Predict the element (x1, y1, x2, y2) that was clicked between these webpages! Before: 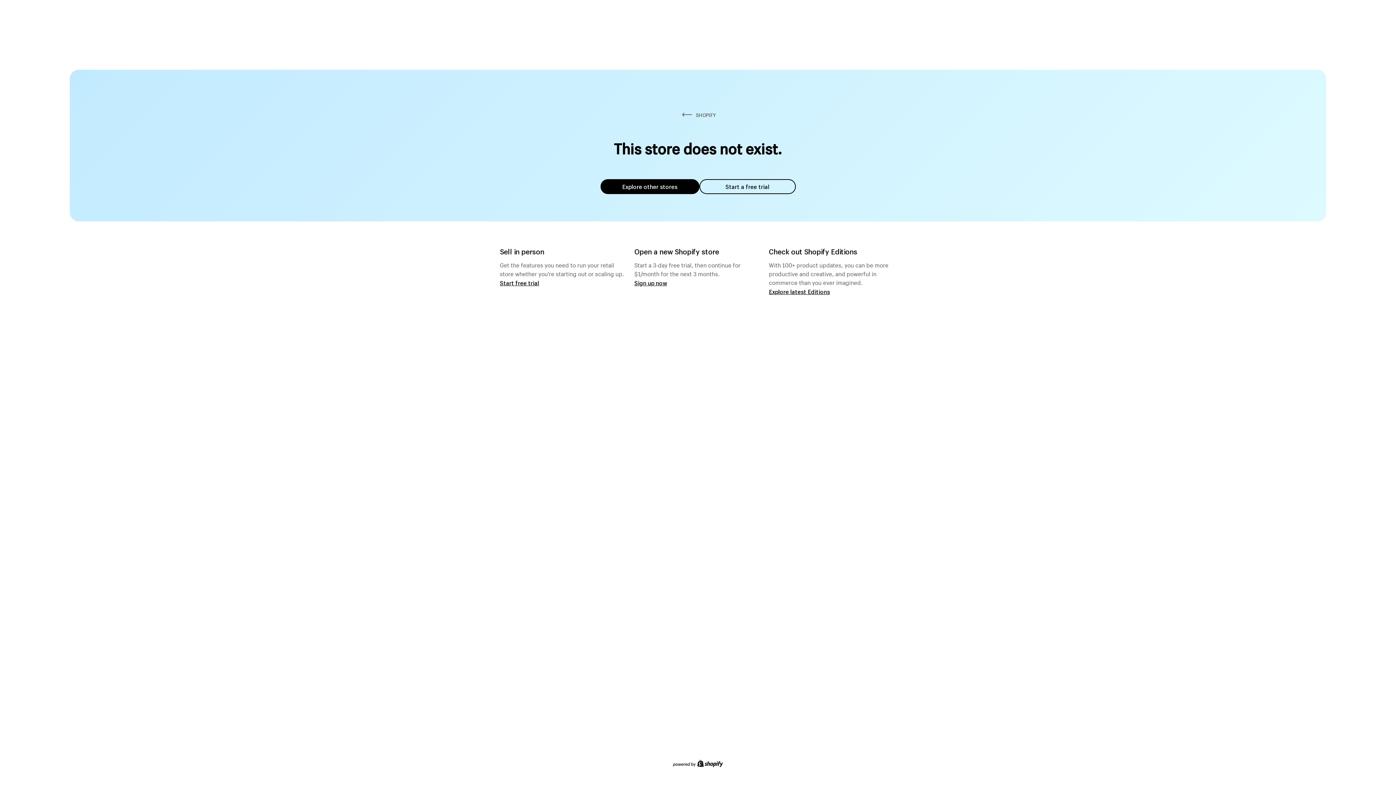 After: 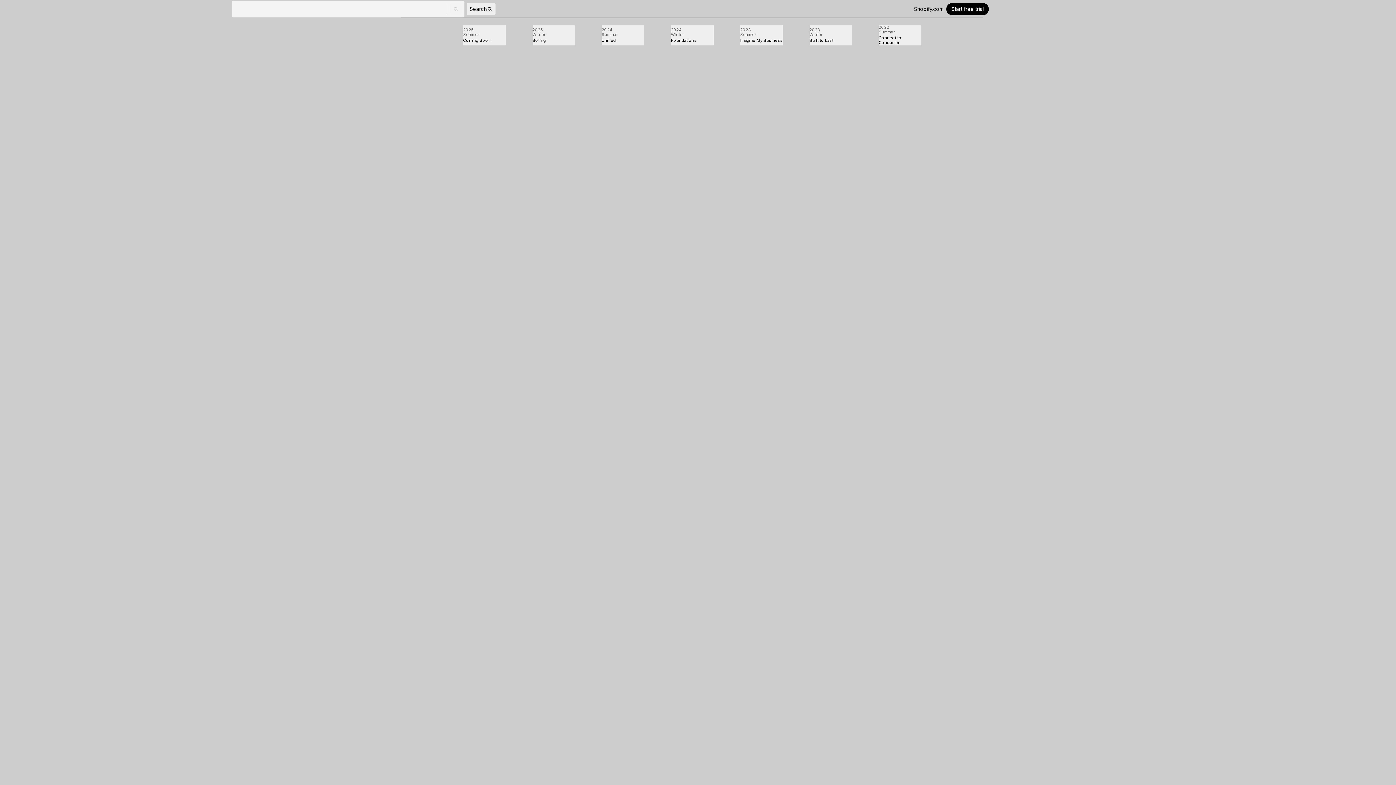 Action: bbox: (769, 287, 830, 295) label: Explore latest Editions